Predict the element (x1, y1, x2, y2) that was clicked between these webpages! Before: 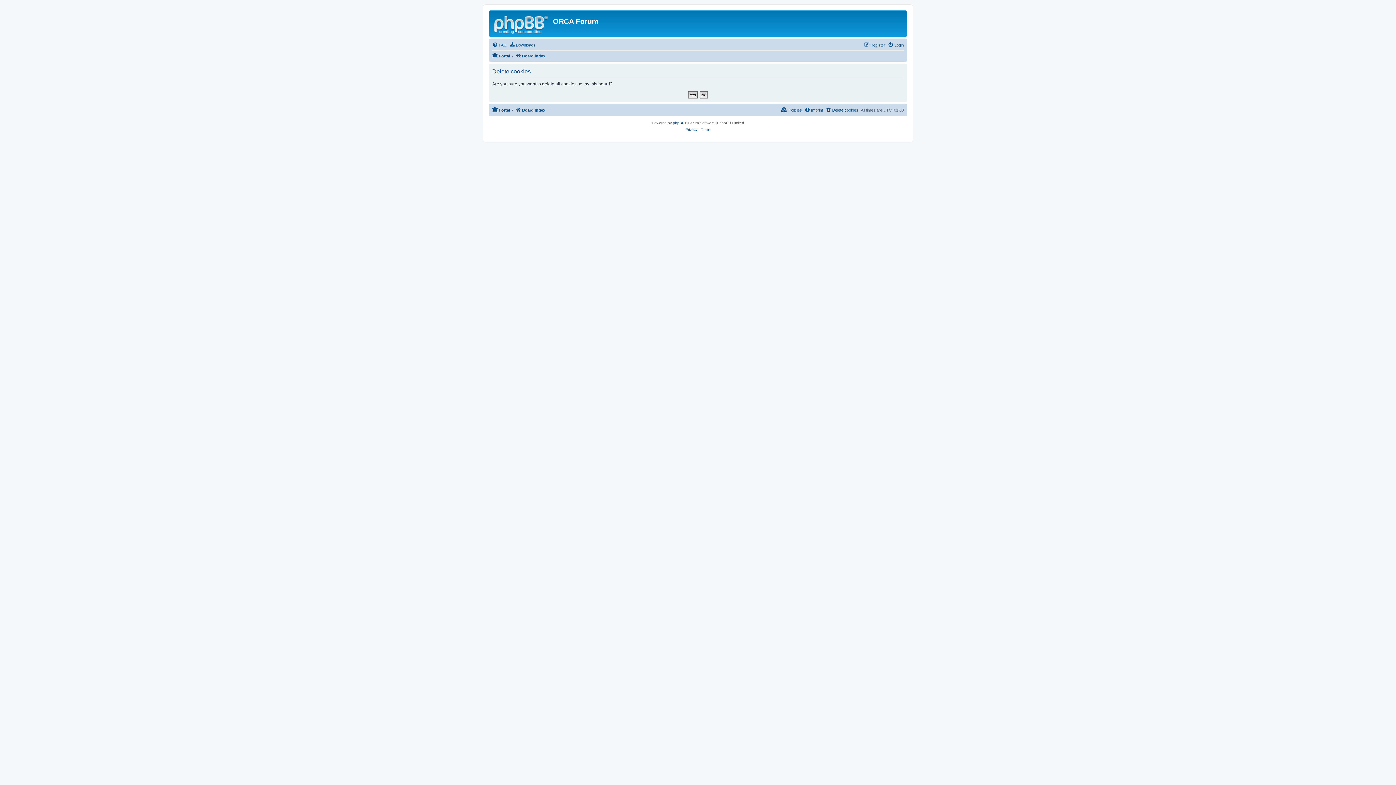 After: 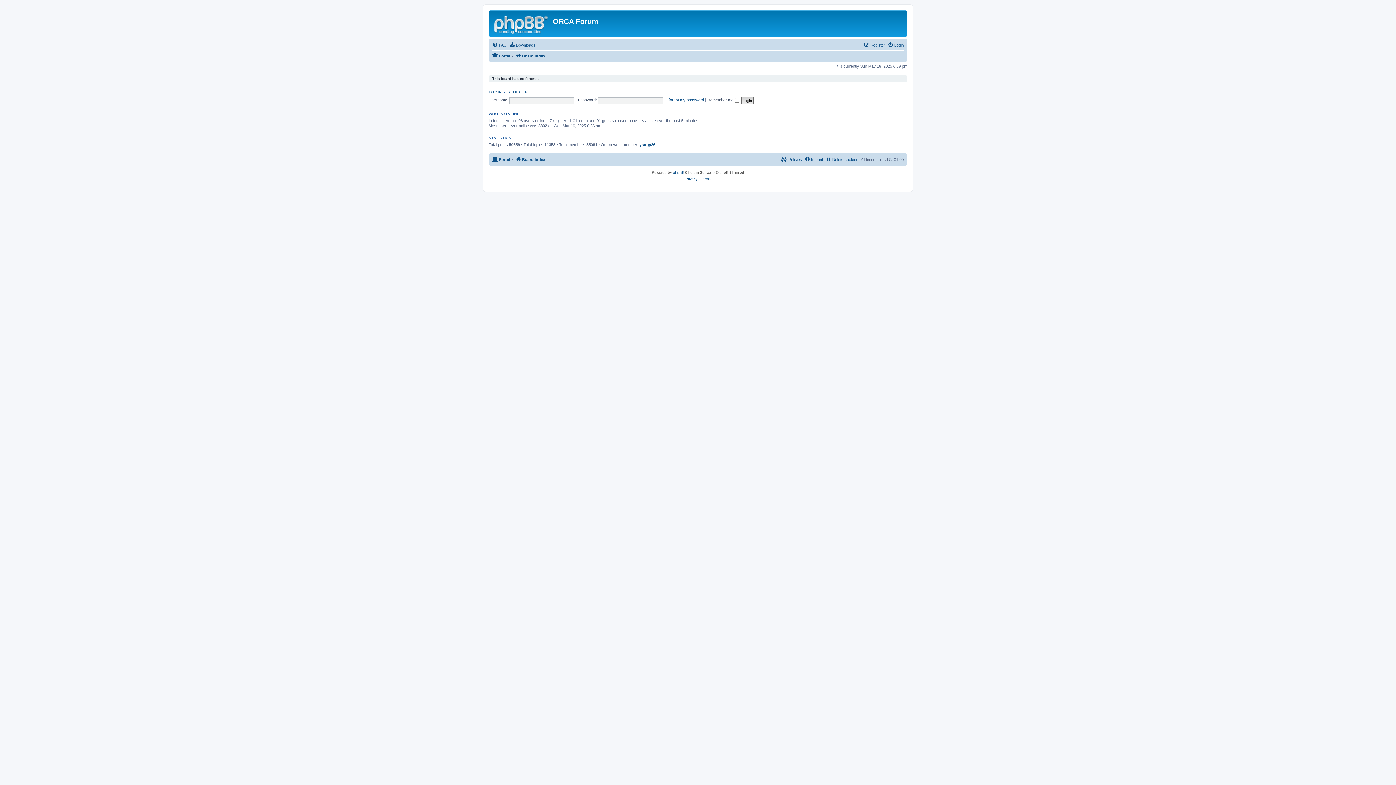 Action: label: Board index bbox: (515, 51, 545, 60)